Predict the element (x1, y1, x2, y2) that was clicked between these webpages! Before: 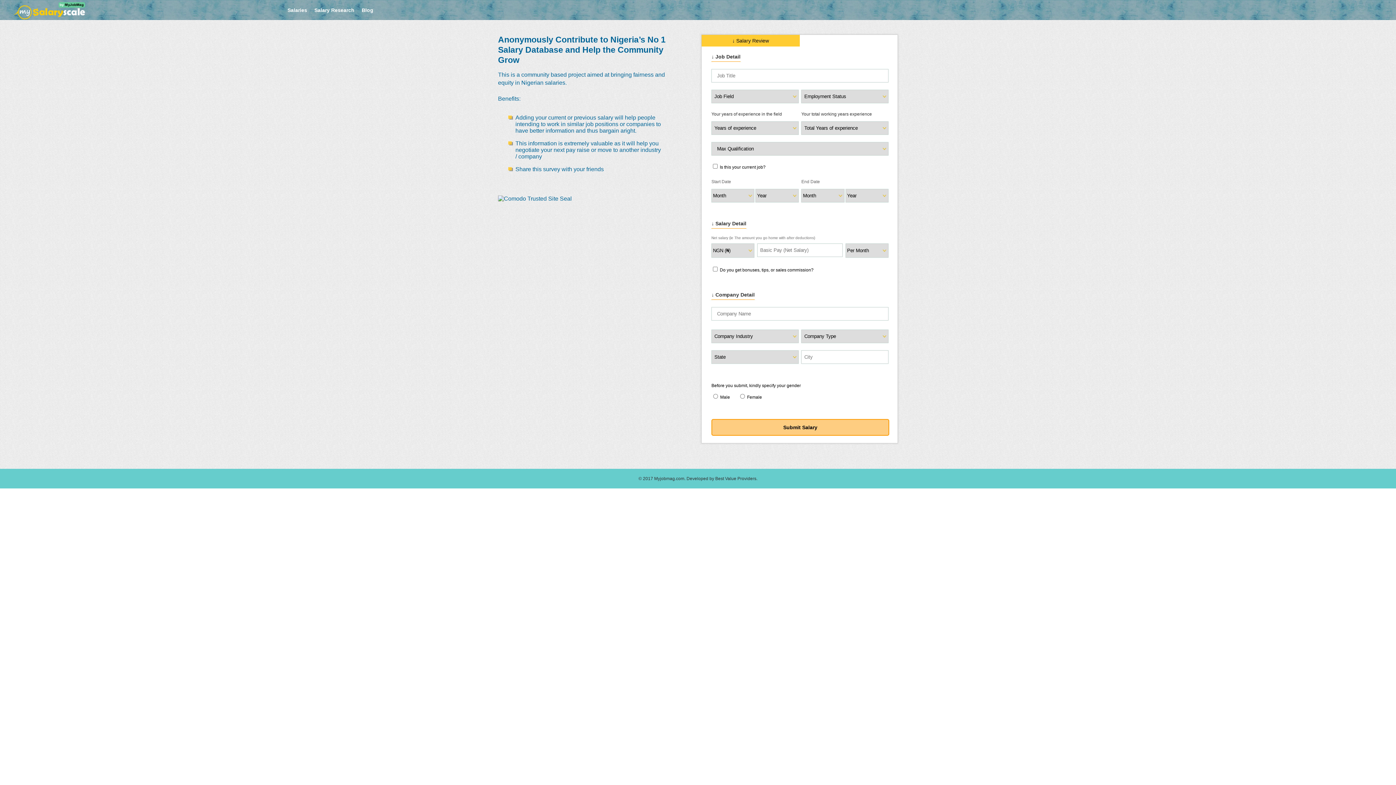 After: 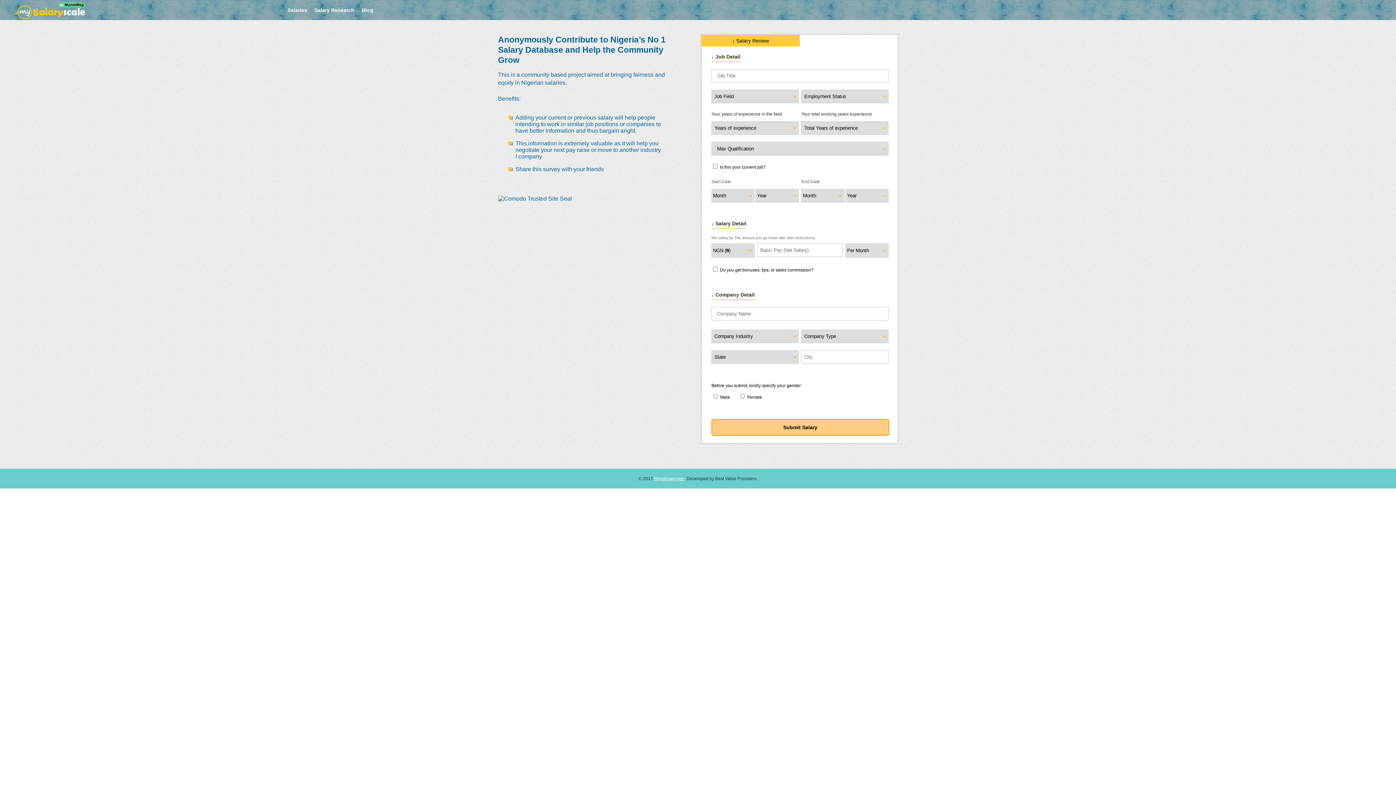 Action: bbox: (654, 476, 684, 481) label: Myjobmag.com